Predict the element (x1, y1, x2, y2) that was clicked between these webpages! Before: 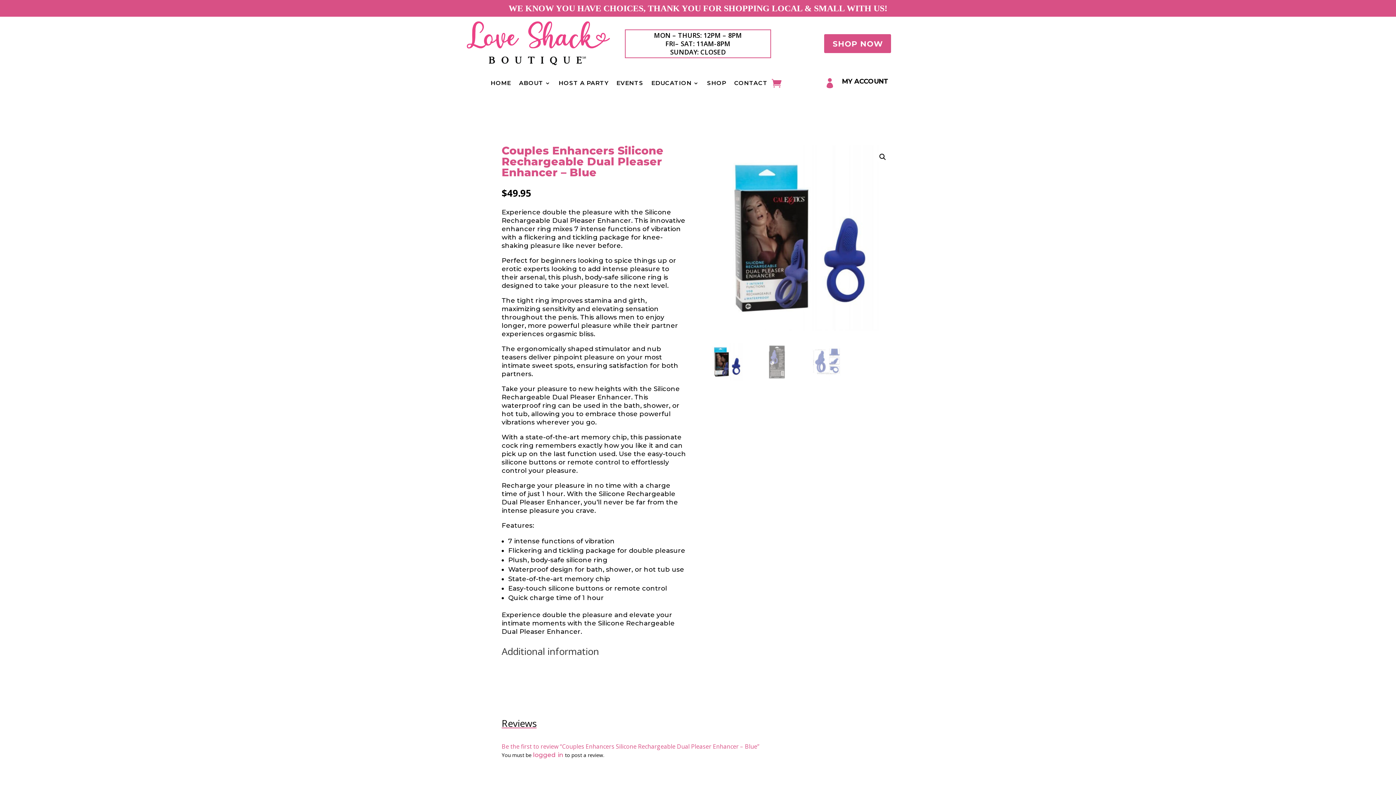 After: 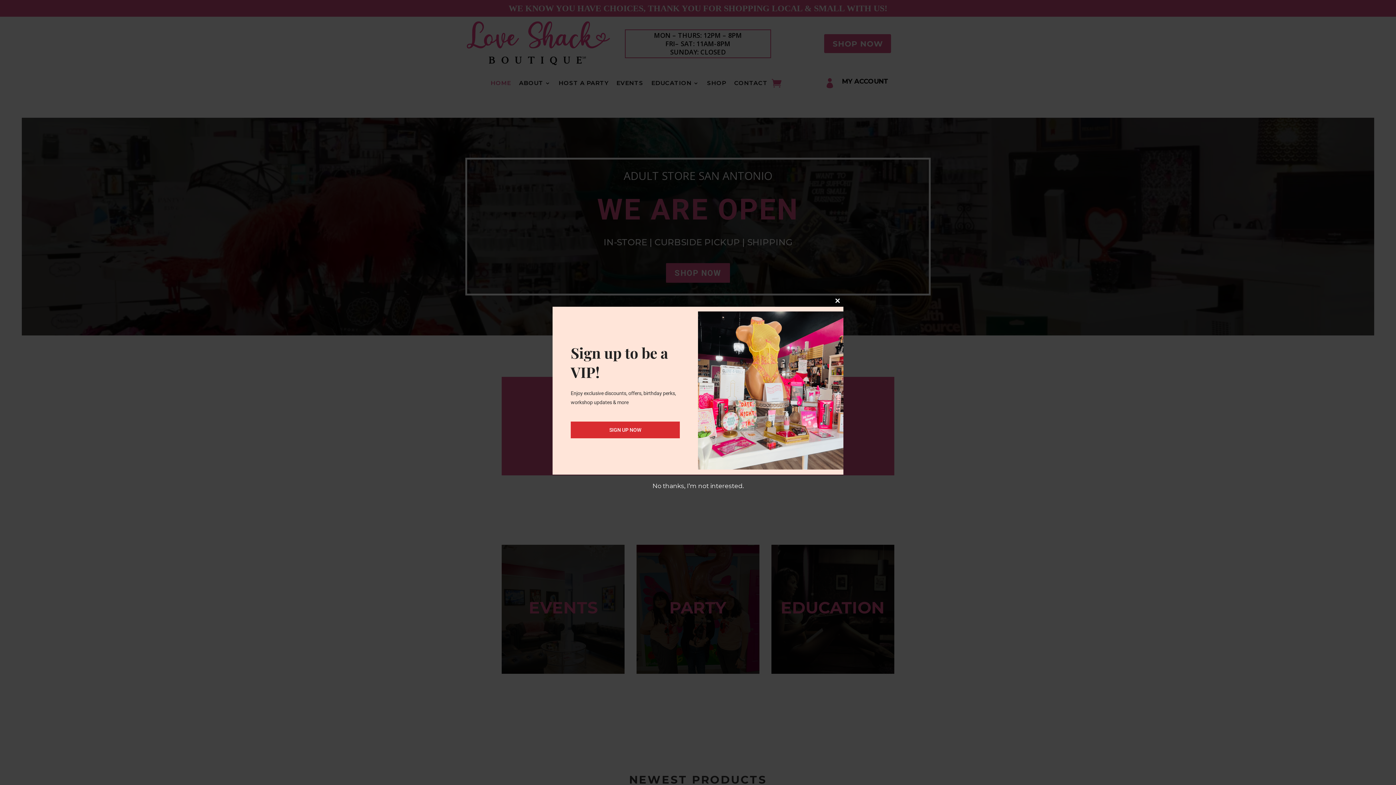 Action: label: HOME bbox: (490, 80, 511, 88)